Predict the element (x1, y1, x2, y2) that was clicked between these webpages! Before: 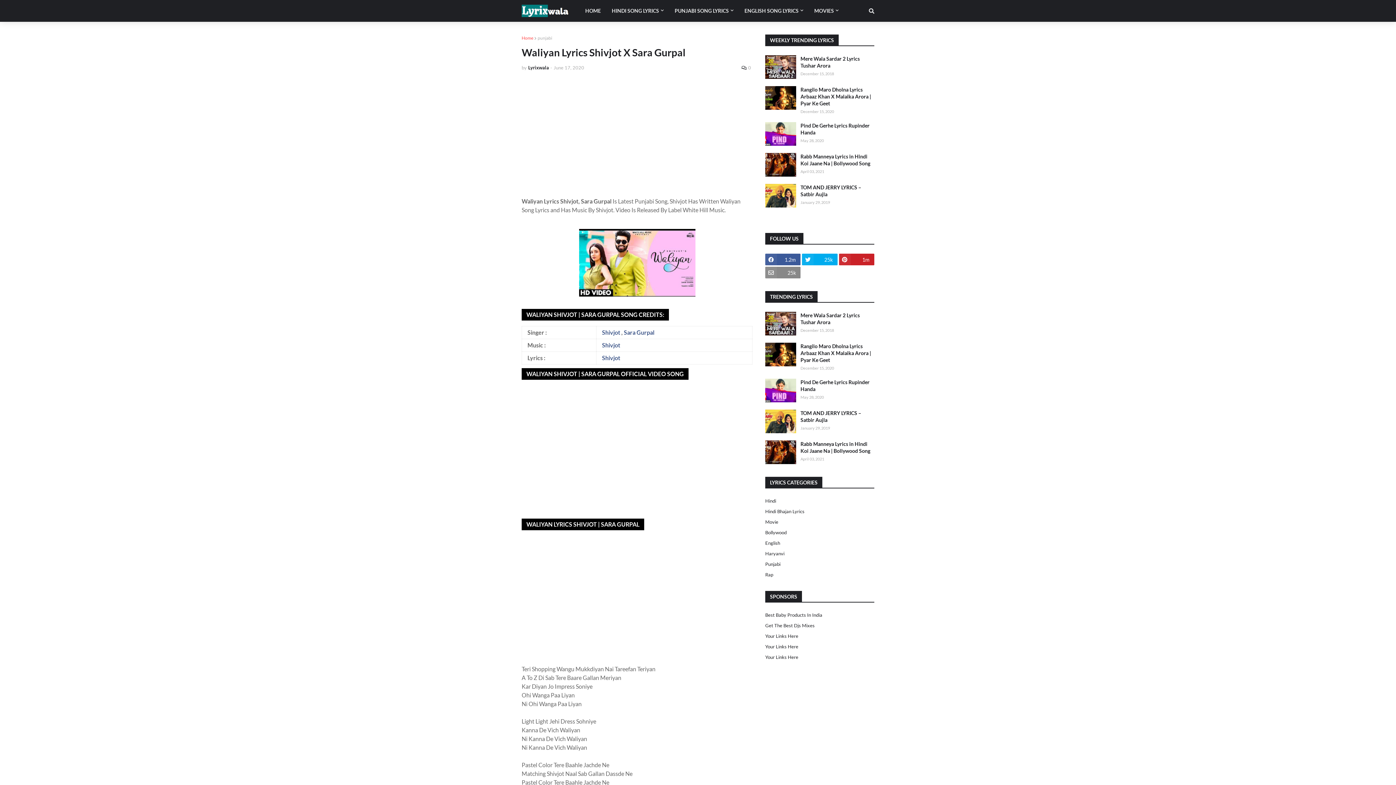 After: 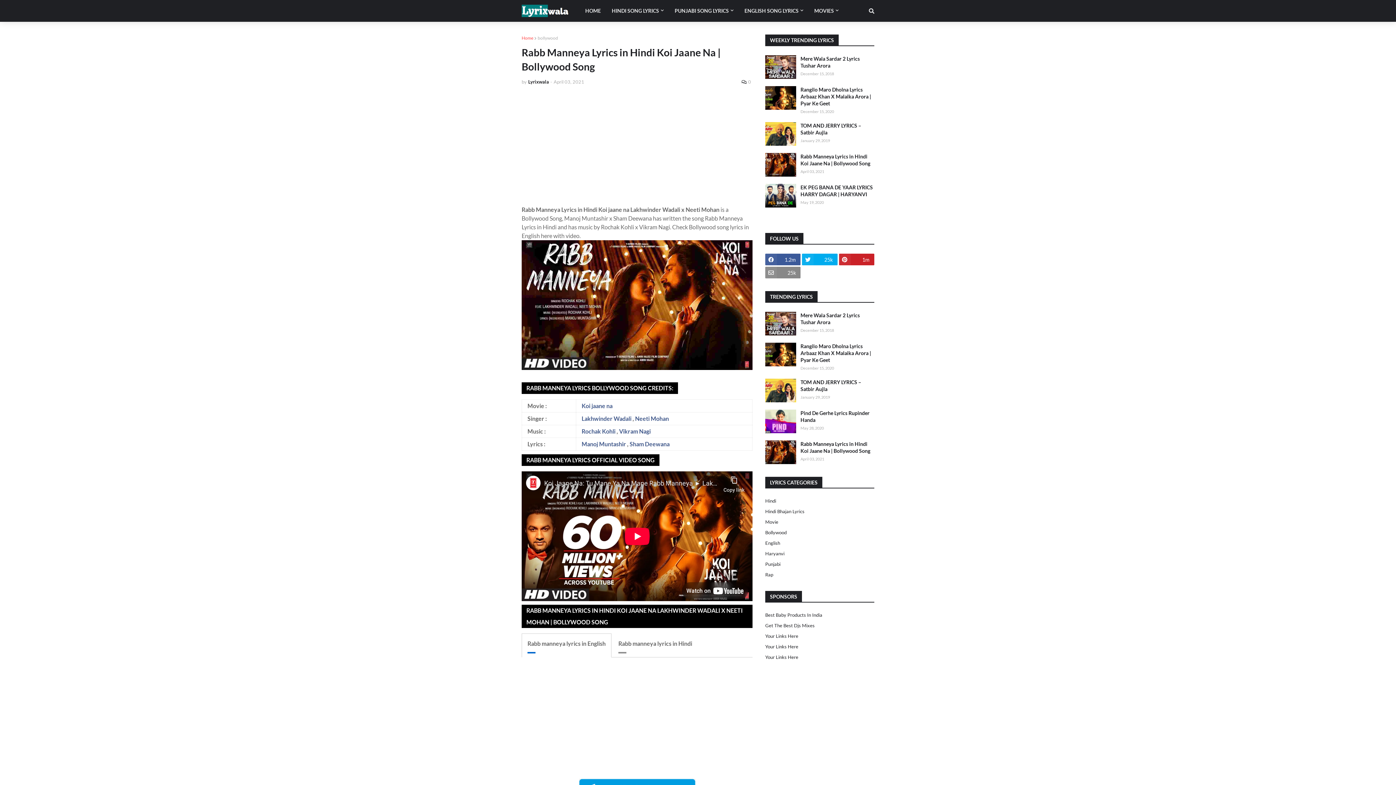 Action: bbox: (765, 153, 796, 176)